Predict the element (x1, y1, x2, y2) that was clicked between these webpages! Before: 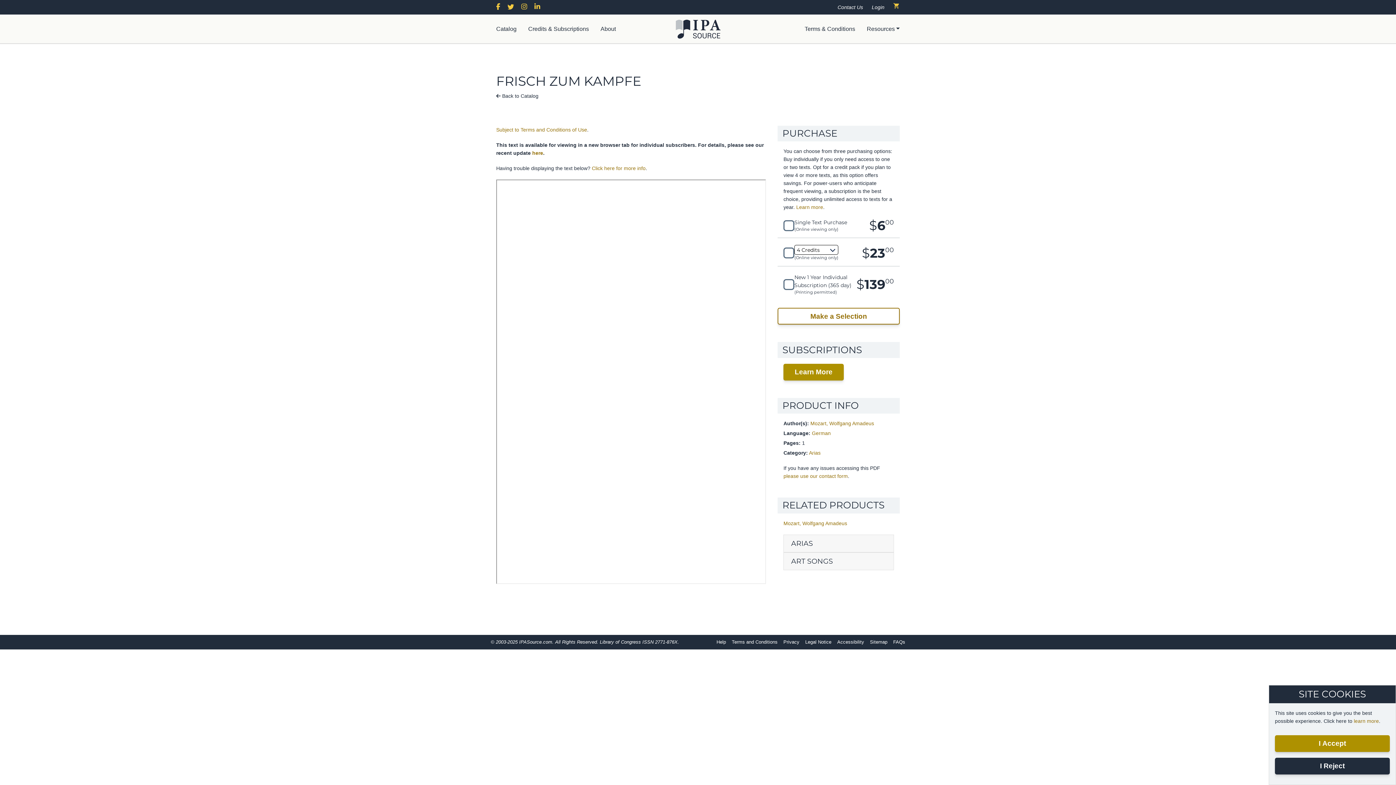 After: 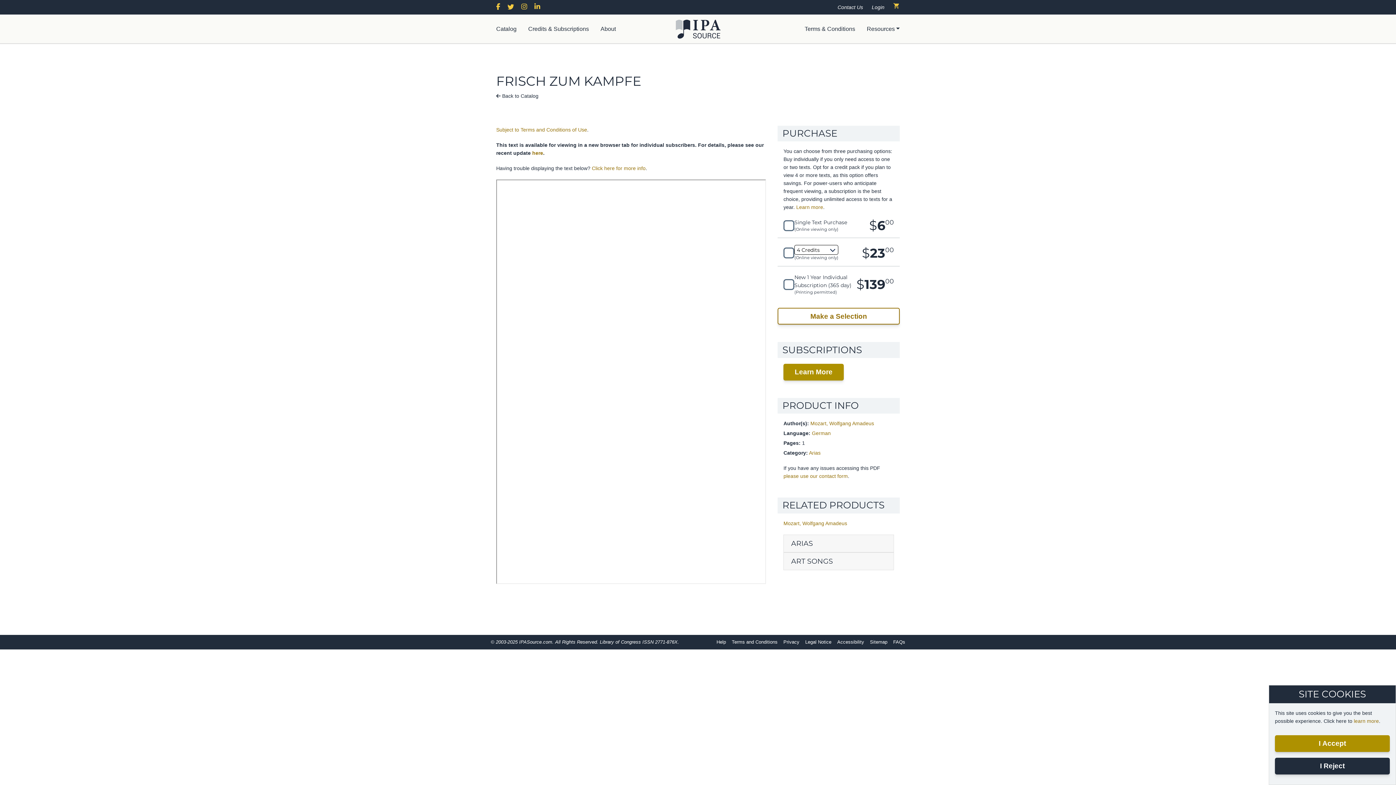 Action: bbox: (507, 4, 520, 10) label: Twitter IPA Source